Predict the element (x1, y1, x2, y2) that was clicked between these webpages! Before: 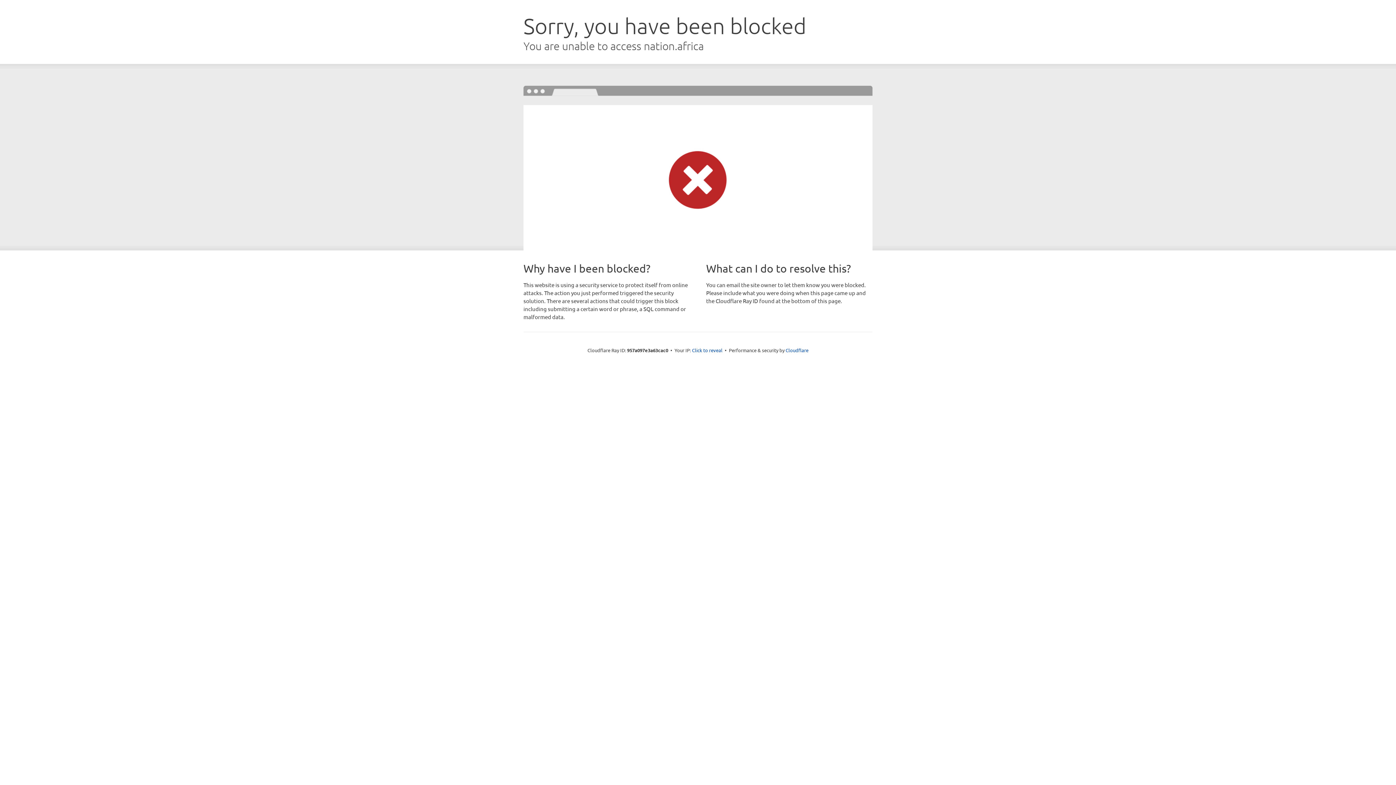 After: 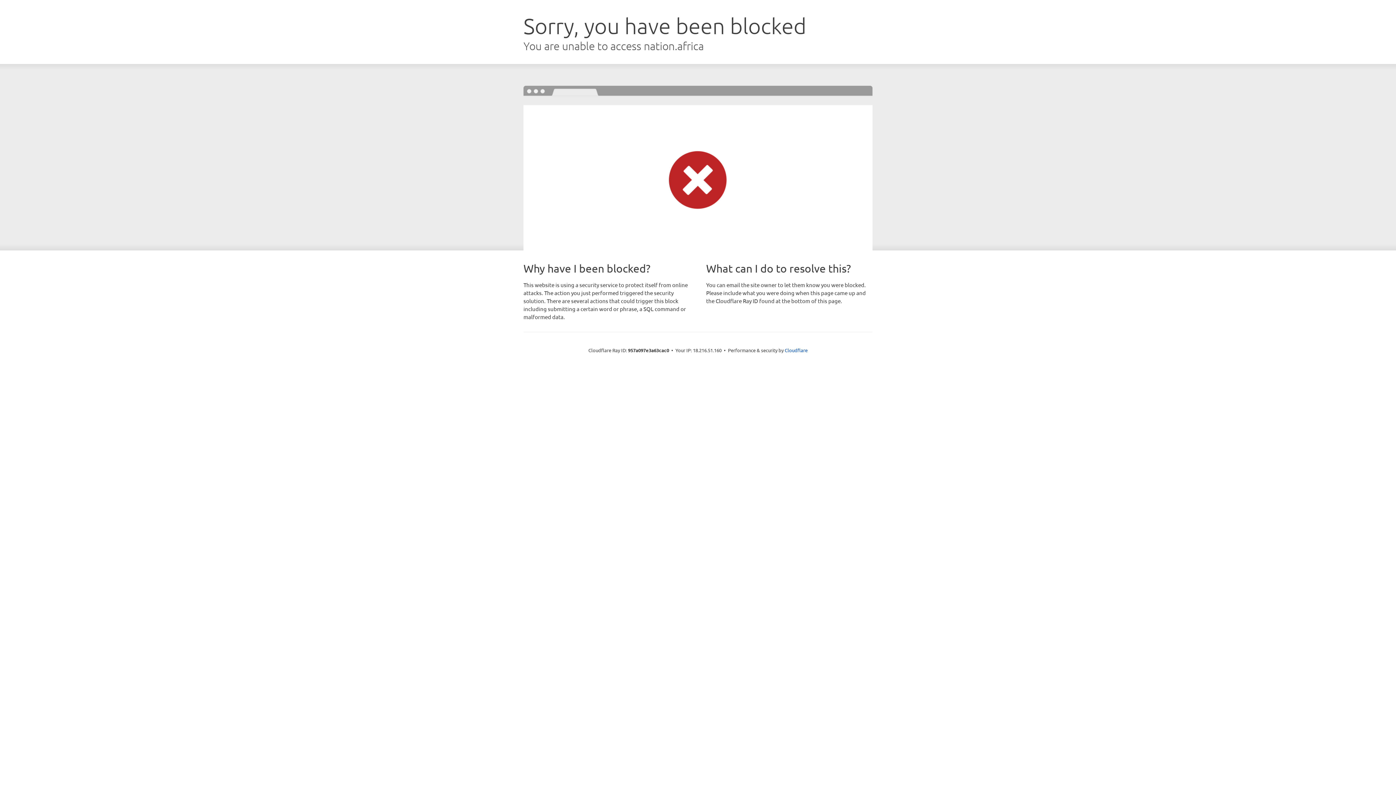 Action: label: Click to reveal bbox: (692, 346, 722, 353)